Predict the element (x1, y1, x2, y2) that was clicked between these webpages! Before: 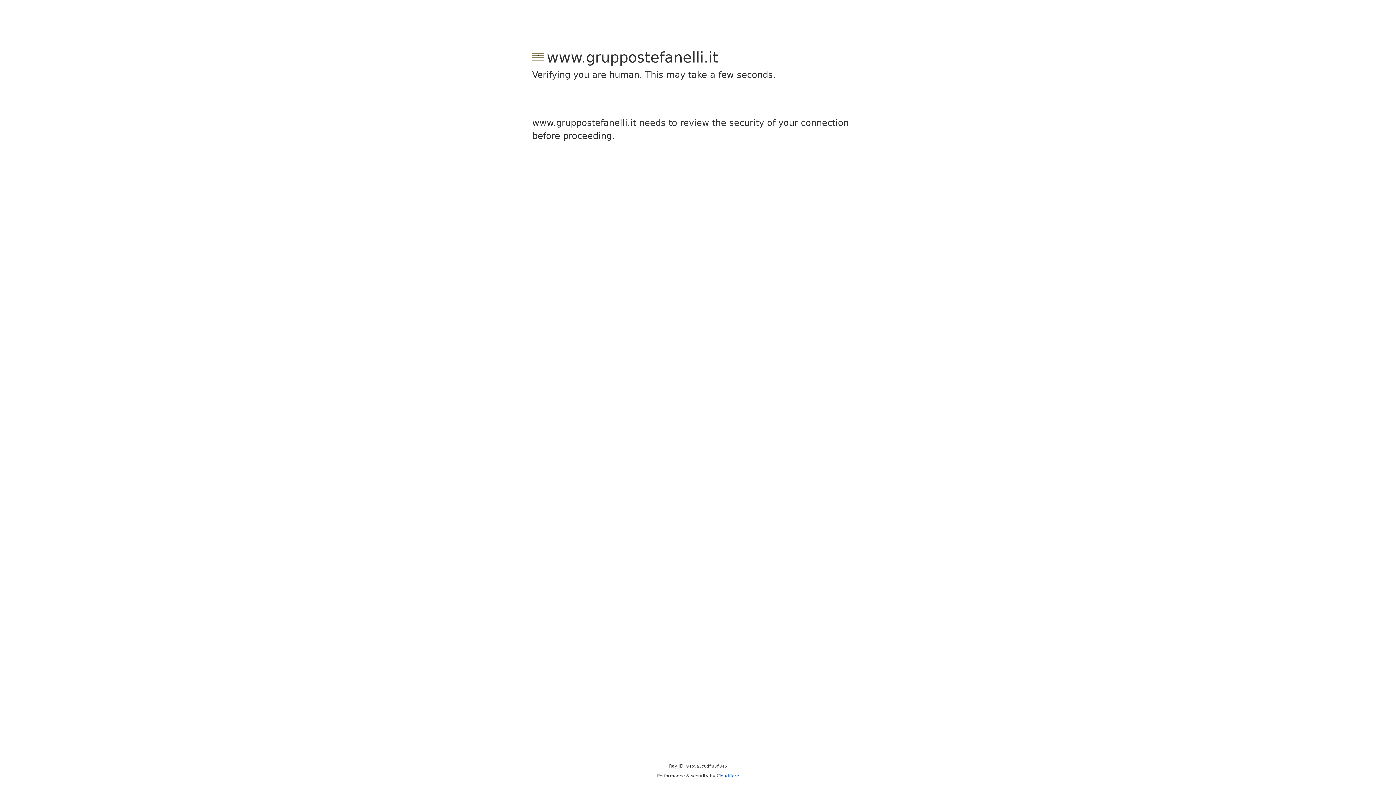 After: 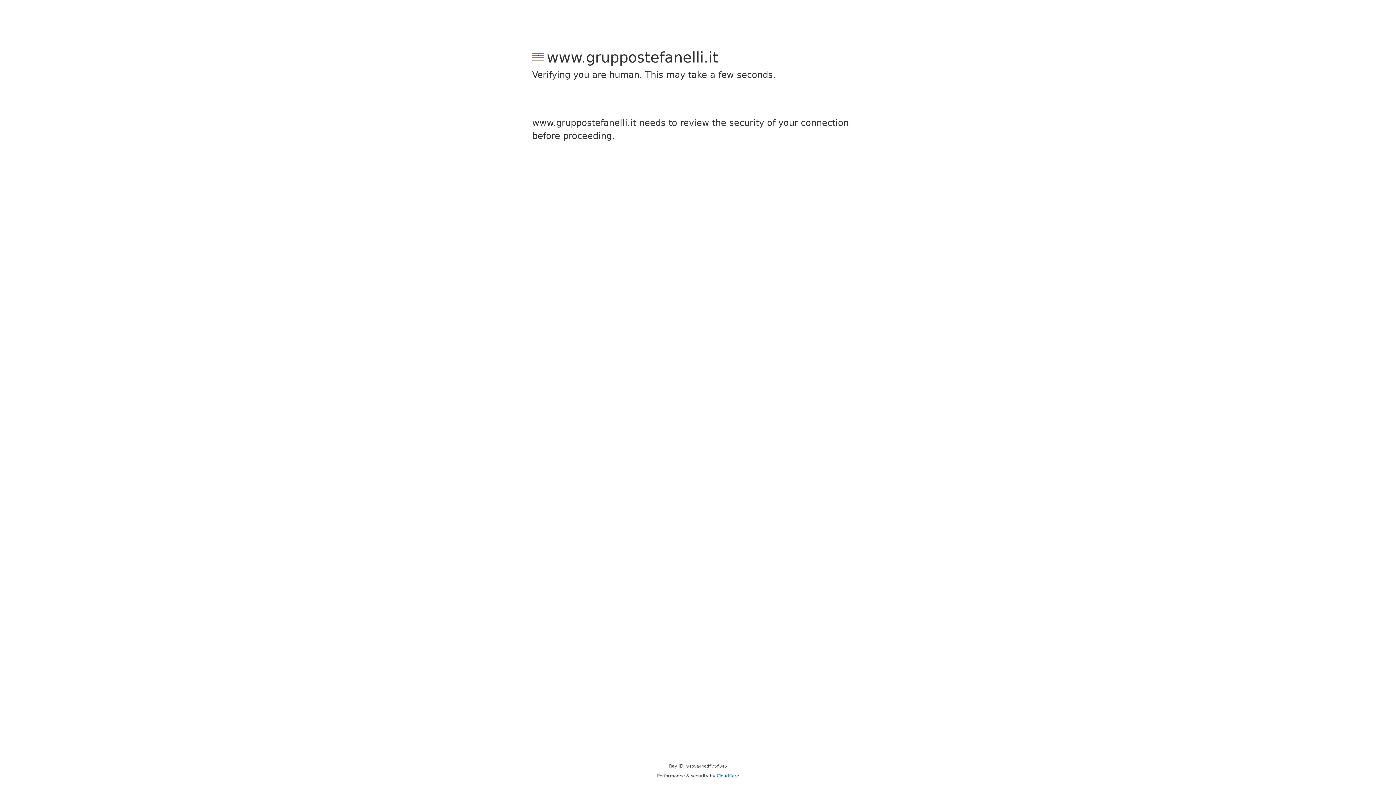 Action: label: Cloudflare bbox: (716, 773, 739, 778)